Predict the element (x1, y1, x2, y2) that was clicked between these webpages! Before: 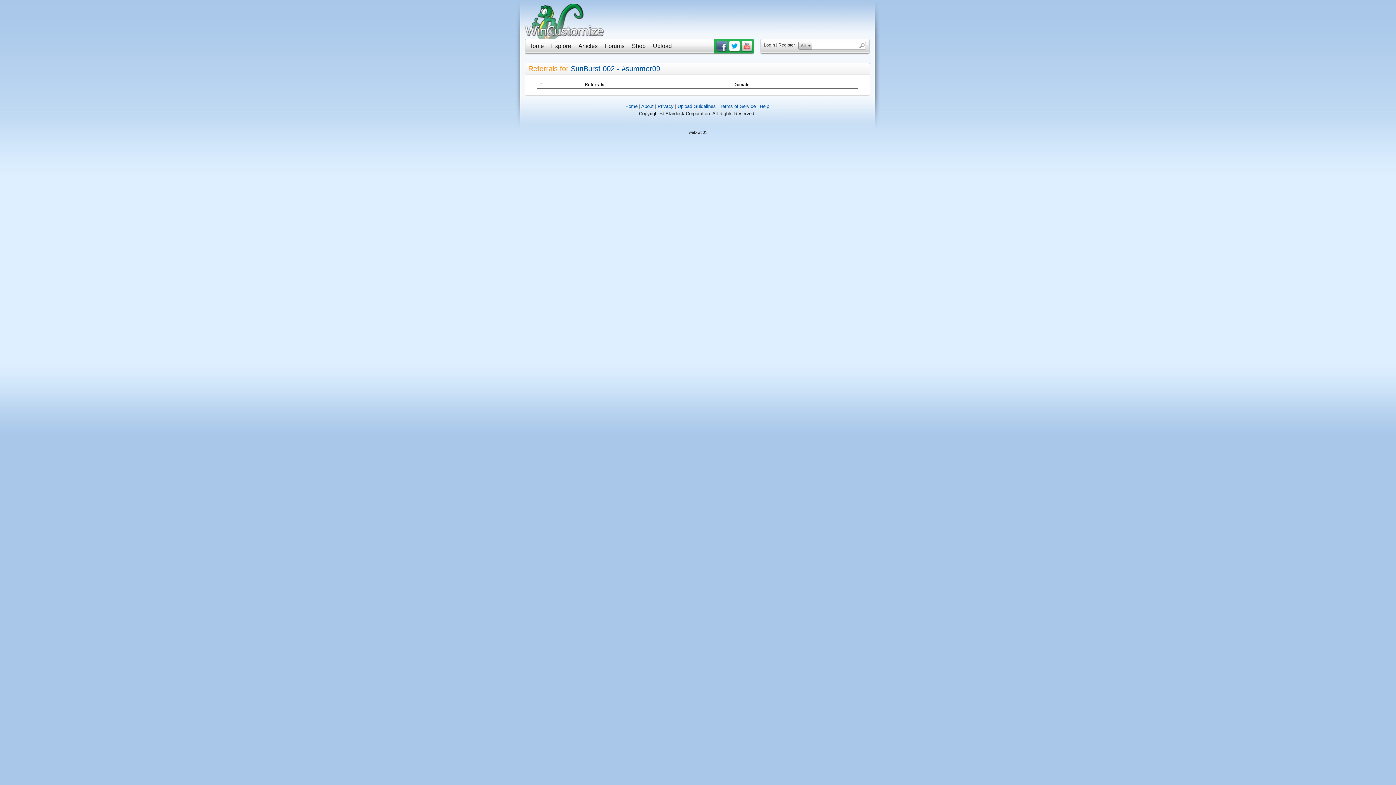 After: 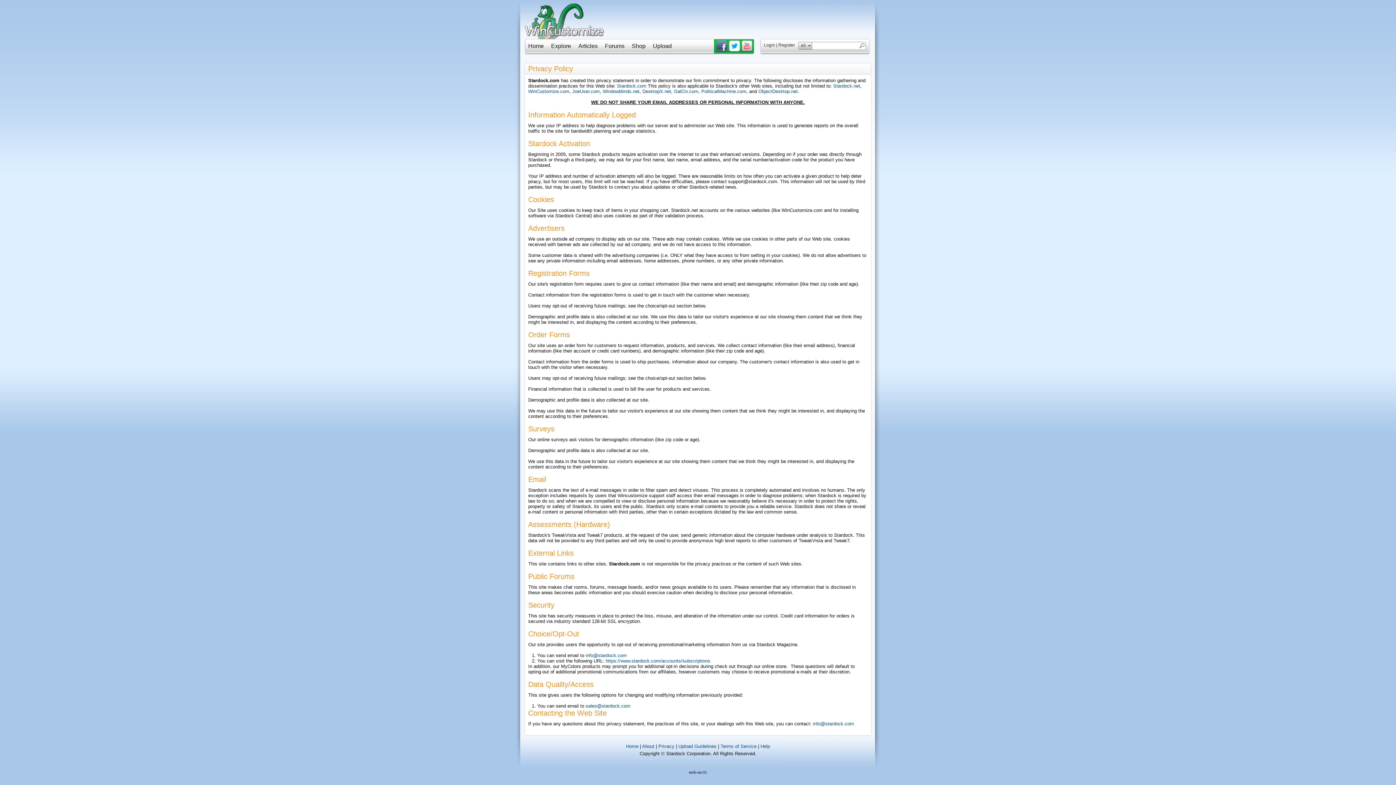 Action: label: Privacy bbox: (657, 103, 673, 109)